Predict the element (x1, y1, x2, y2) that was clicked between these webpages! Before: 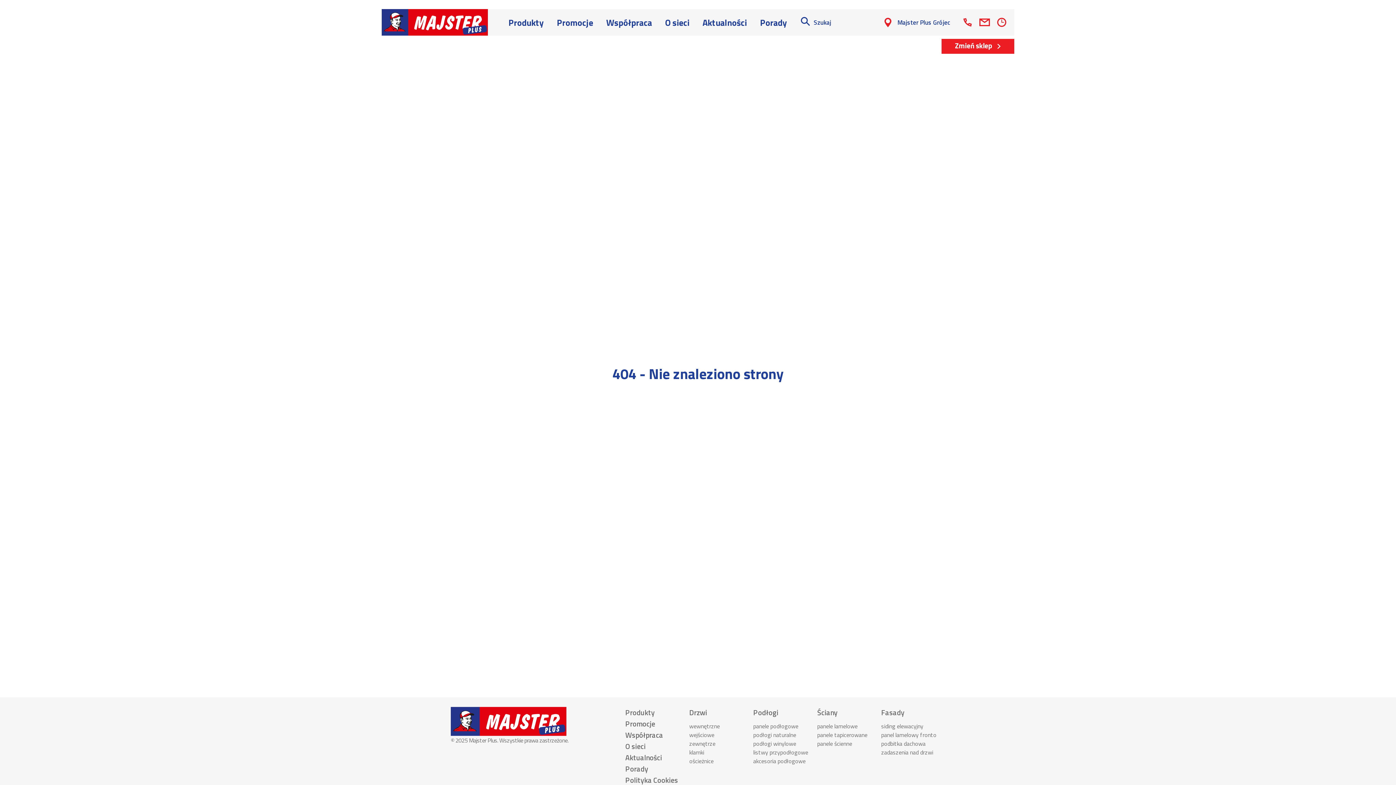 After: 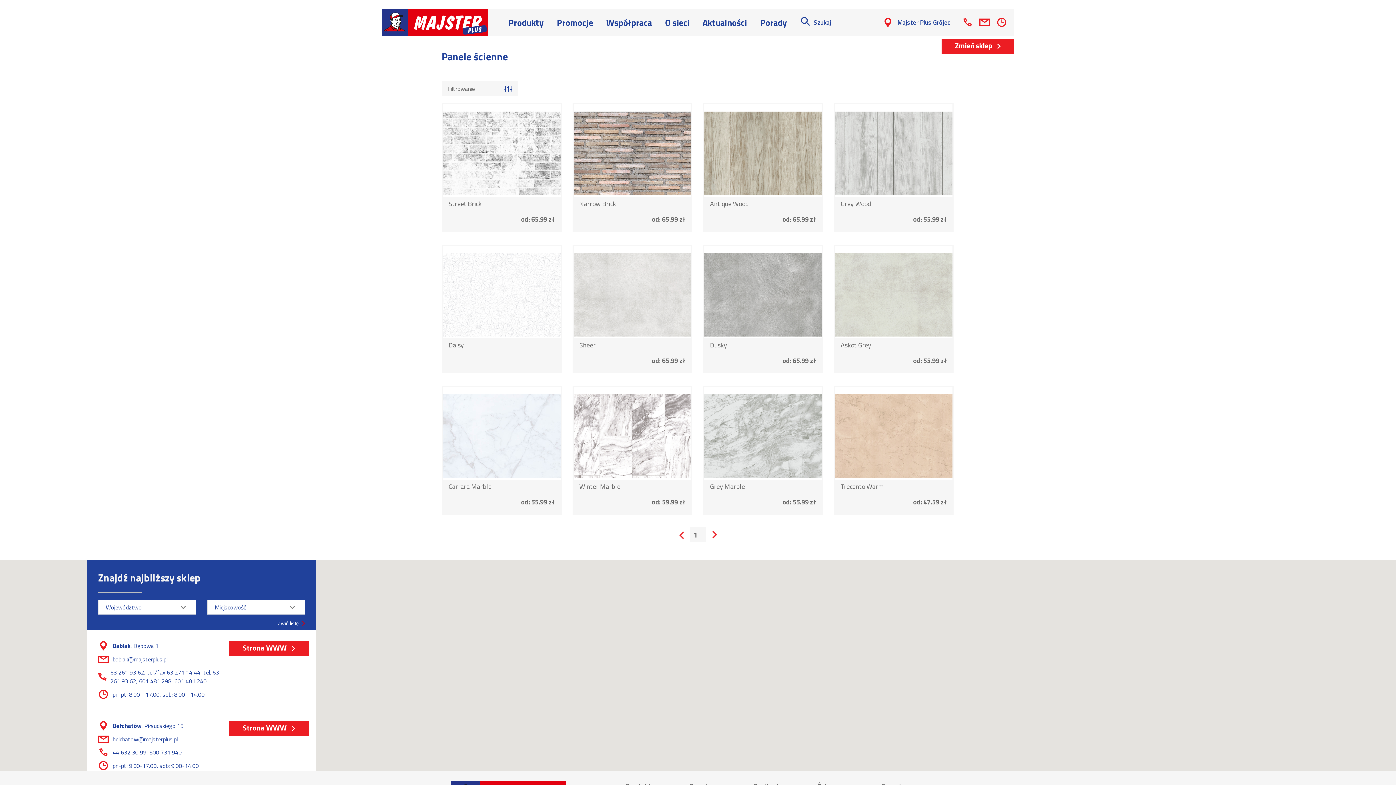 Action: label: panele ścienne bbox: (817, 739, 852, 748)